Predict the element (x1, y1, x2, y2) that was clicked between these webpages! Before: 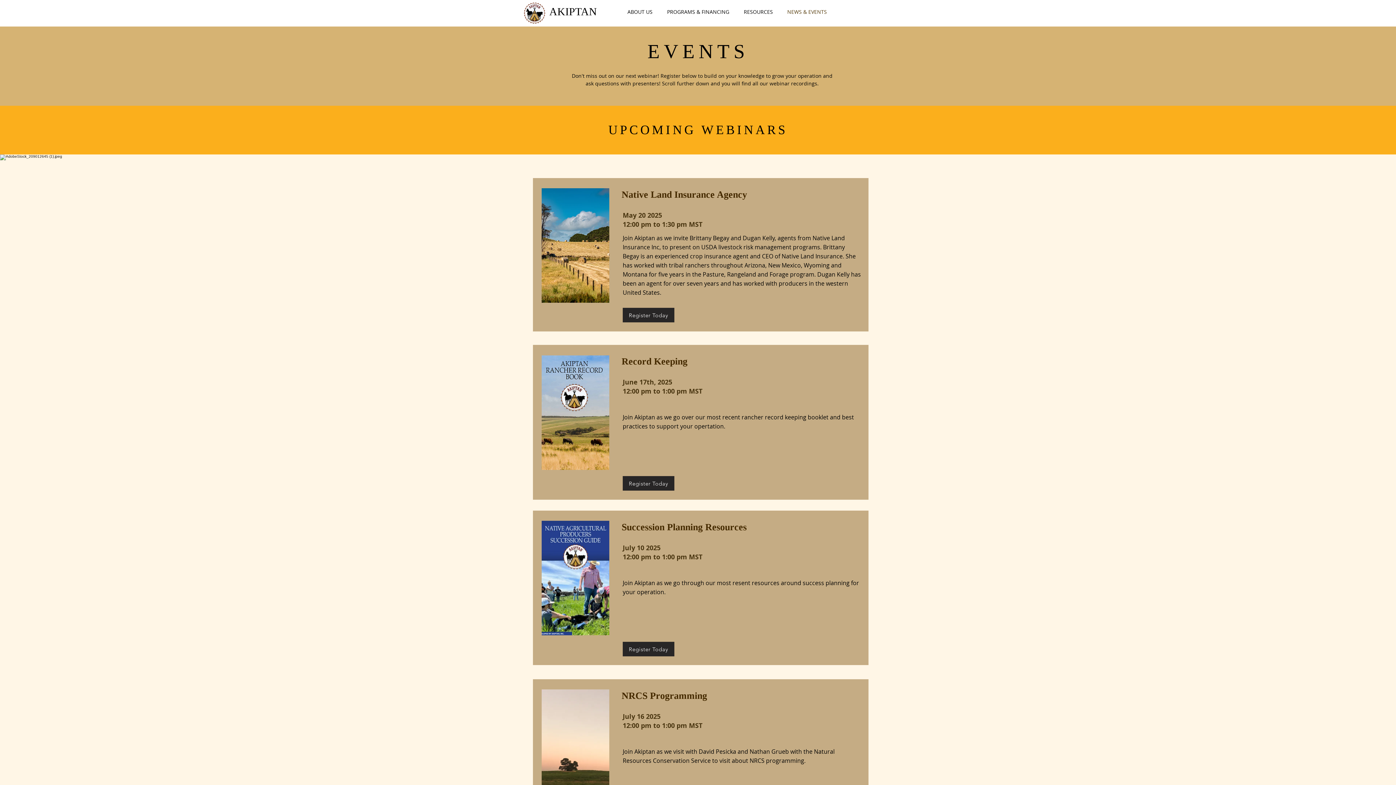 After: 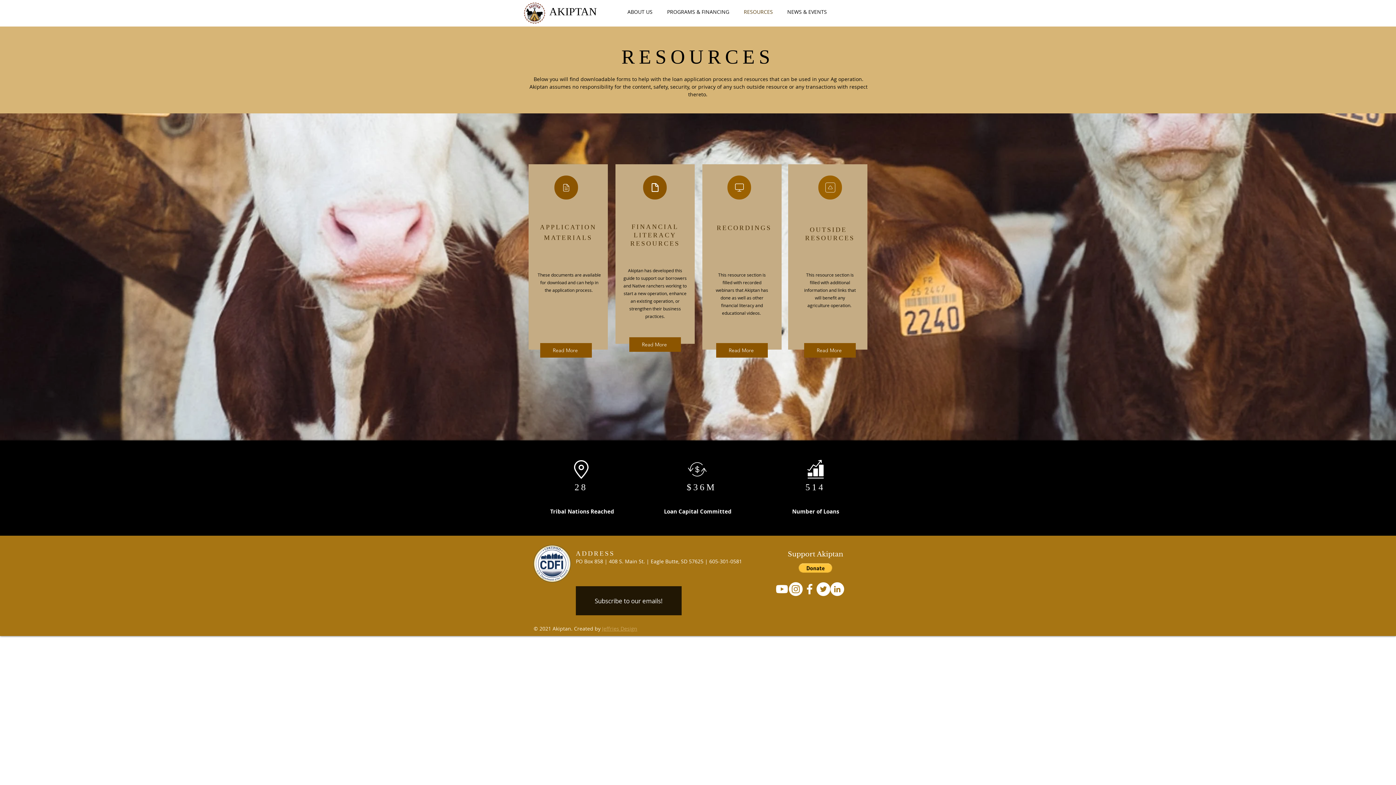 Action: label: RESOURCES bbox: (736, 8, 780, 15)